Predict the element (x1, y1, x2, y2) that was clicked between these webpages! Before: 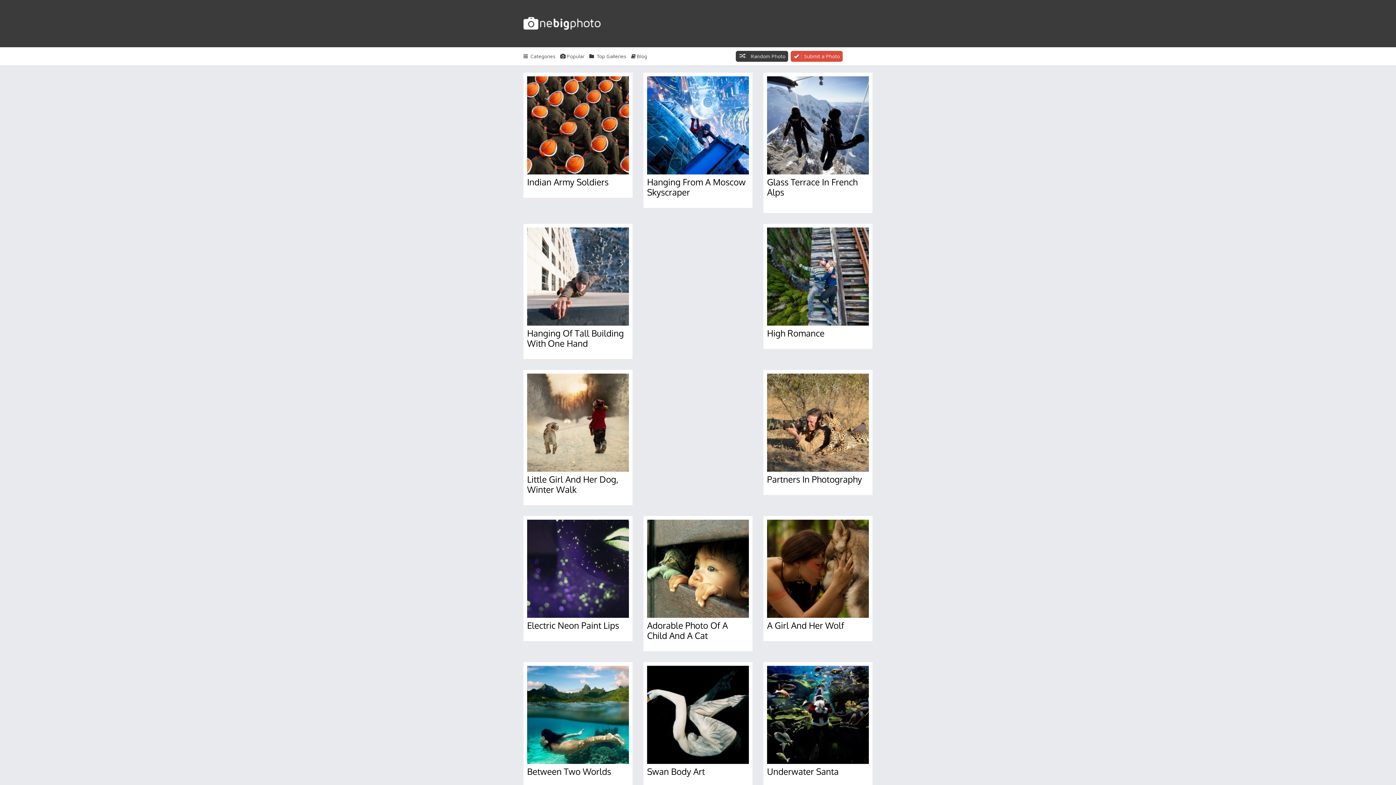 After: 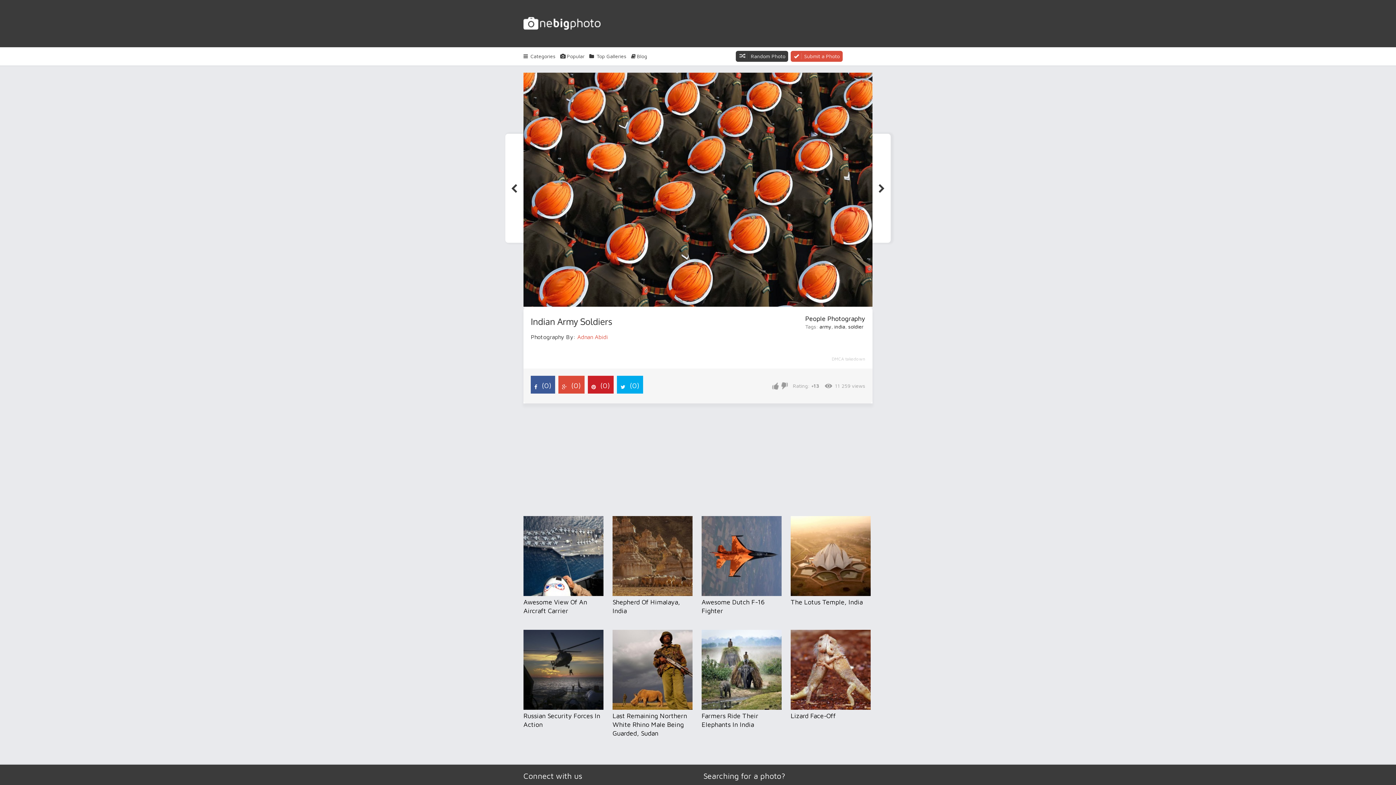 Action: bbox: (527, 171, 629, 177)